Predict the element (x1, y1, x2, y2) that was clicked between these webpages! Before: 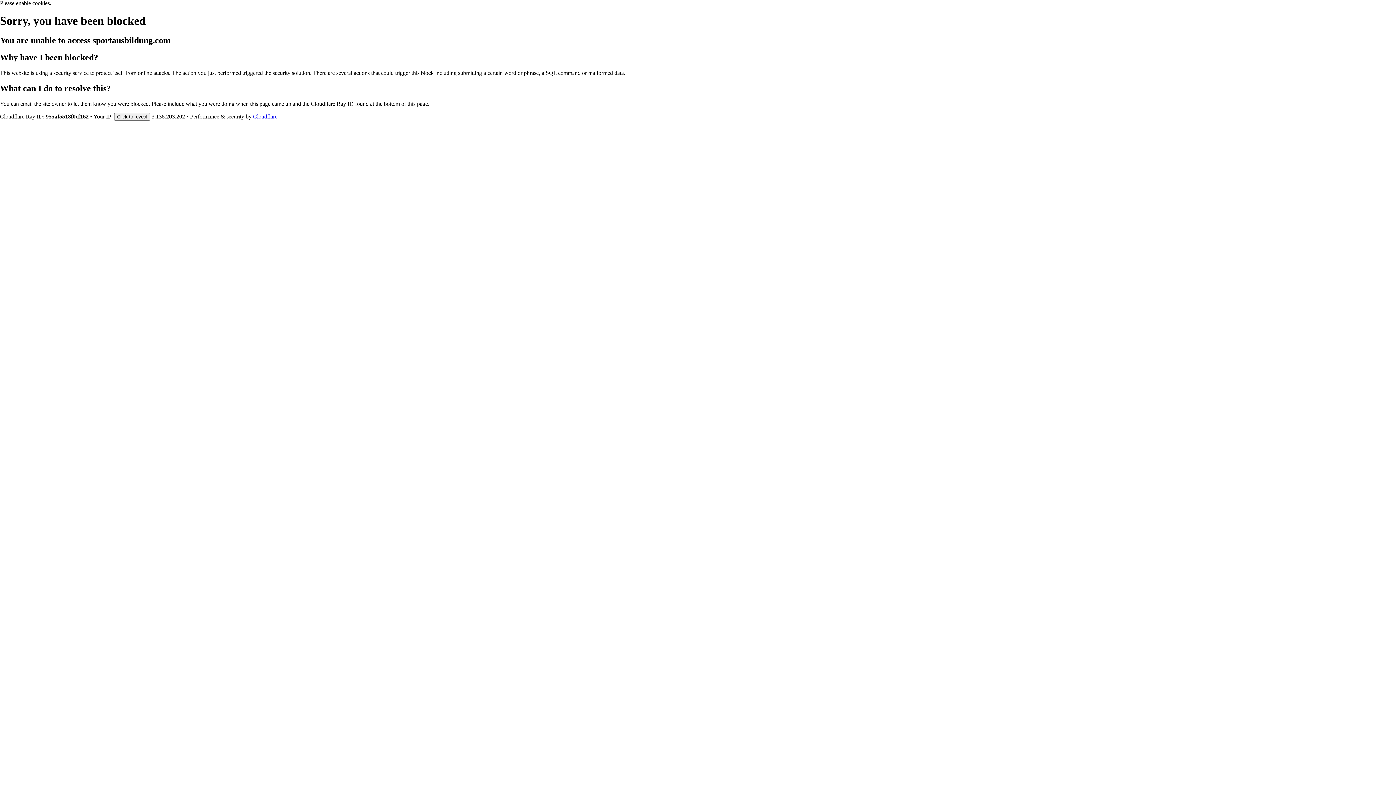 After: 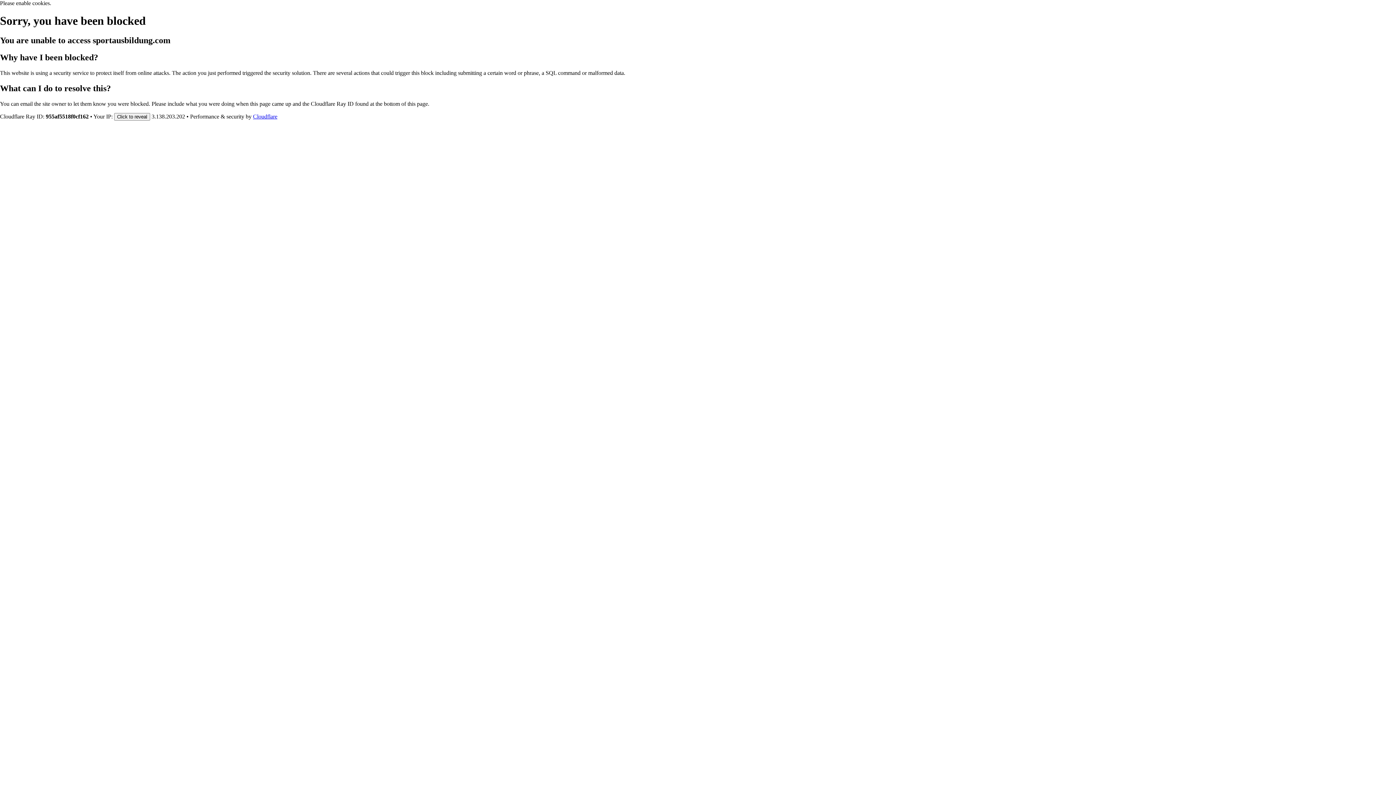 Action: bbox: (253, 113, 277, 119) label: Cloudflare